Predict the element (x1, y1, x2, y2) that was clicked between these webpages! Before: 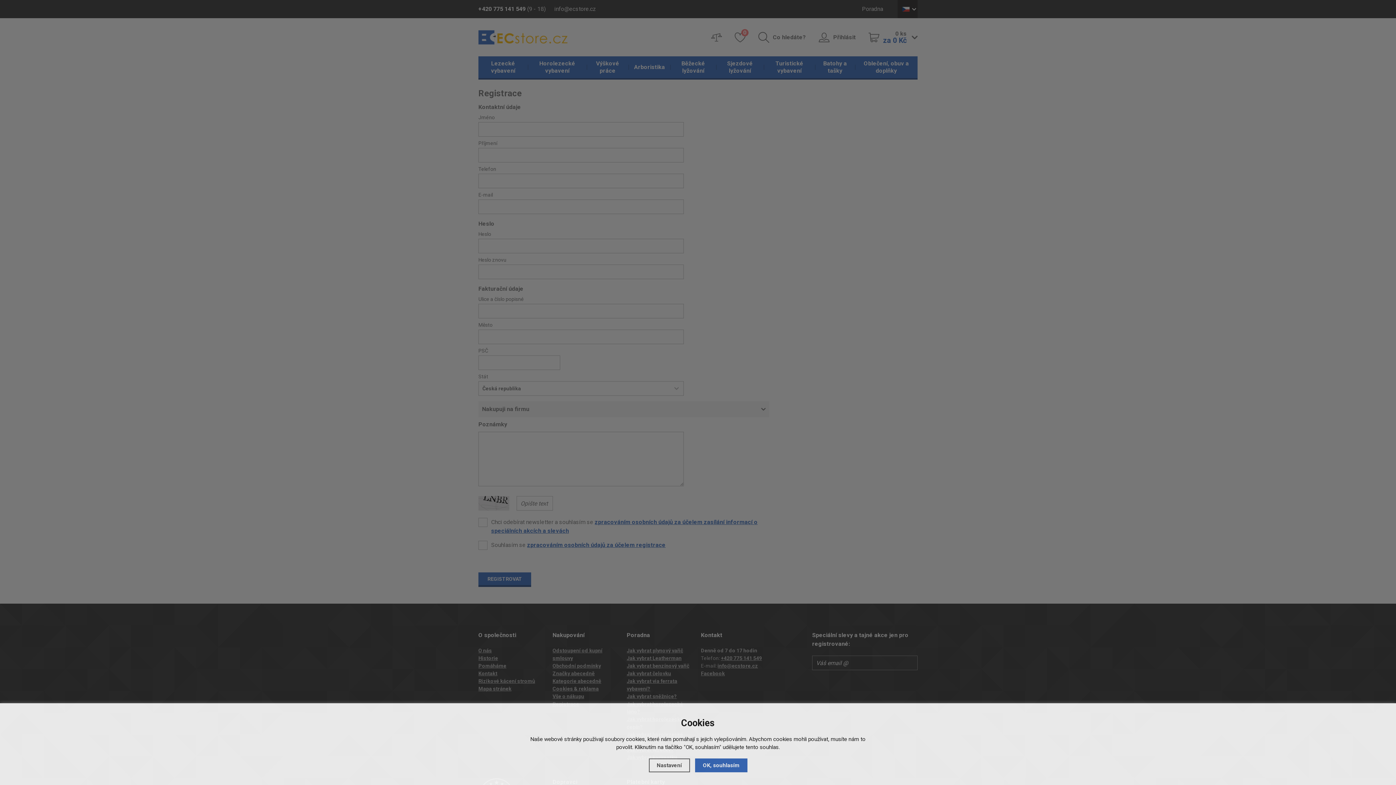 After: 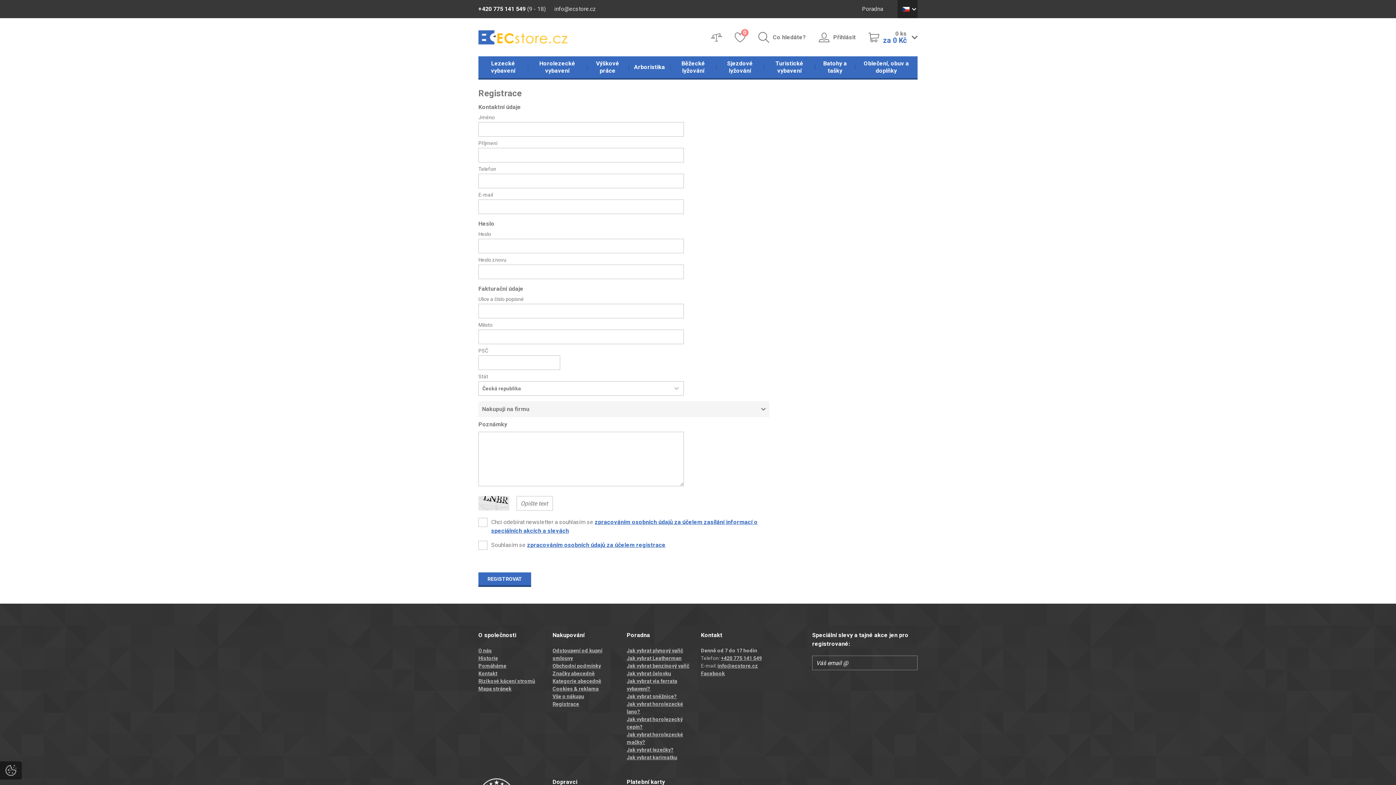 Action: label: OK, souhlasím bbox: (695, 758, 747, 772)